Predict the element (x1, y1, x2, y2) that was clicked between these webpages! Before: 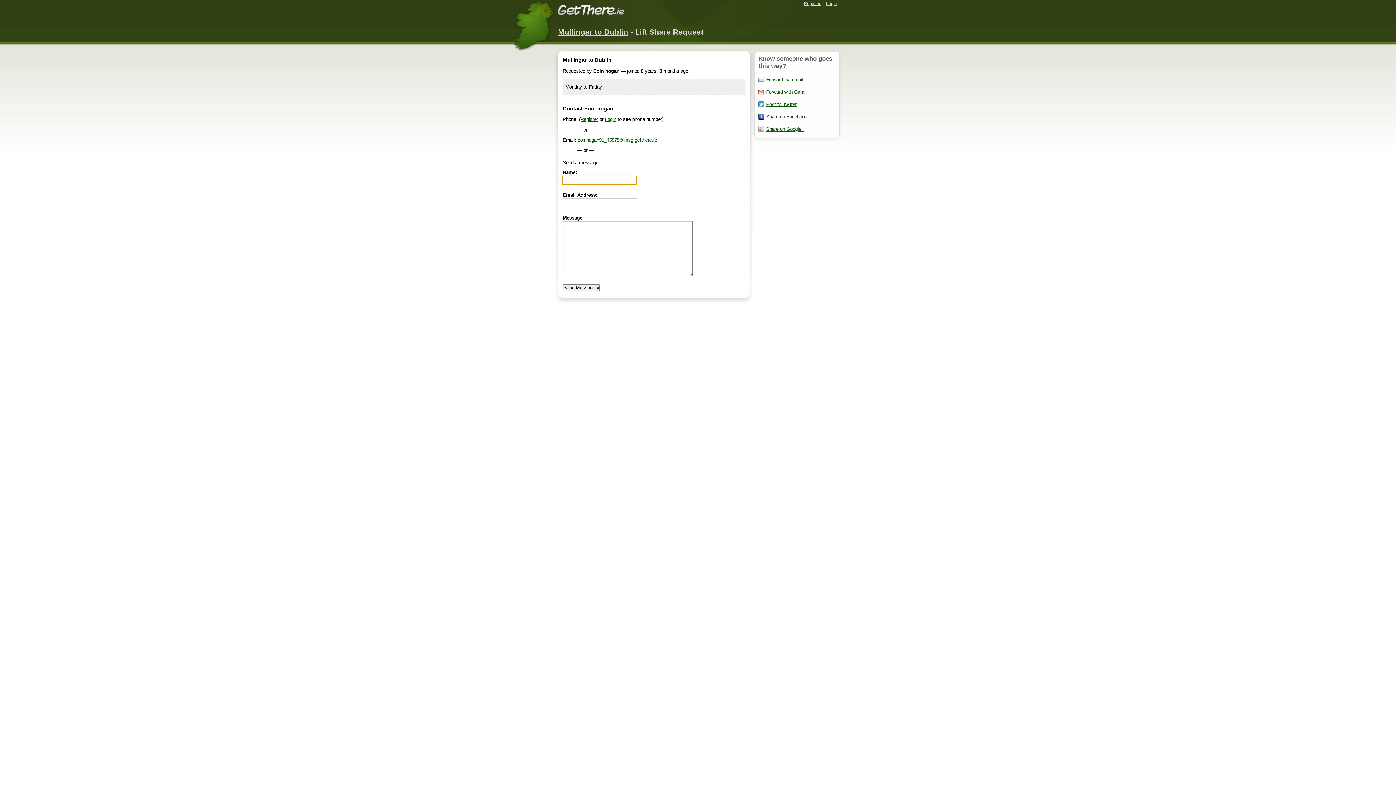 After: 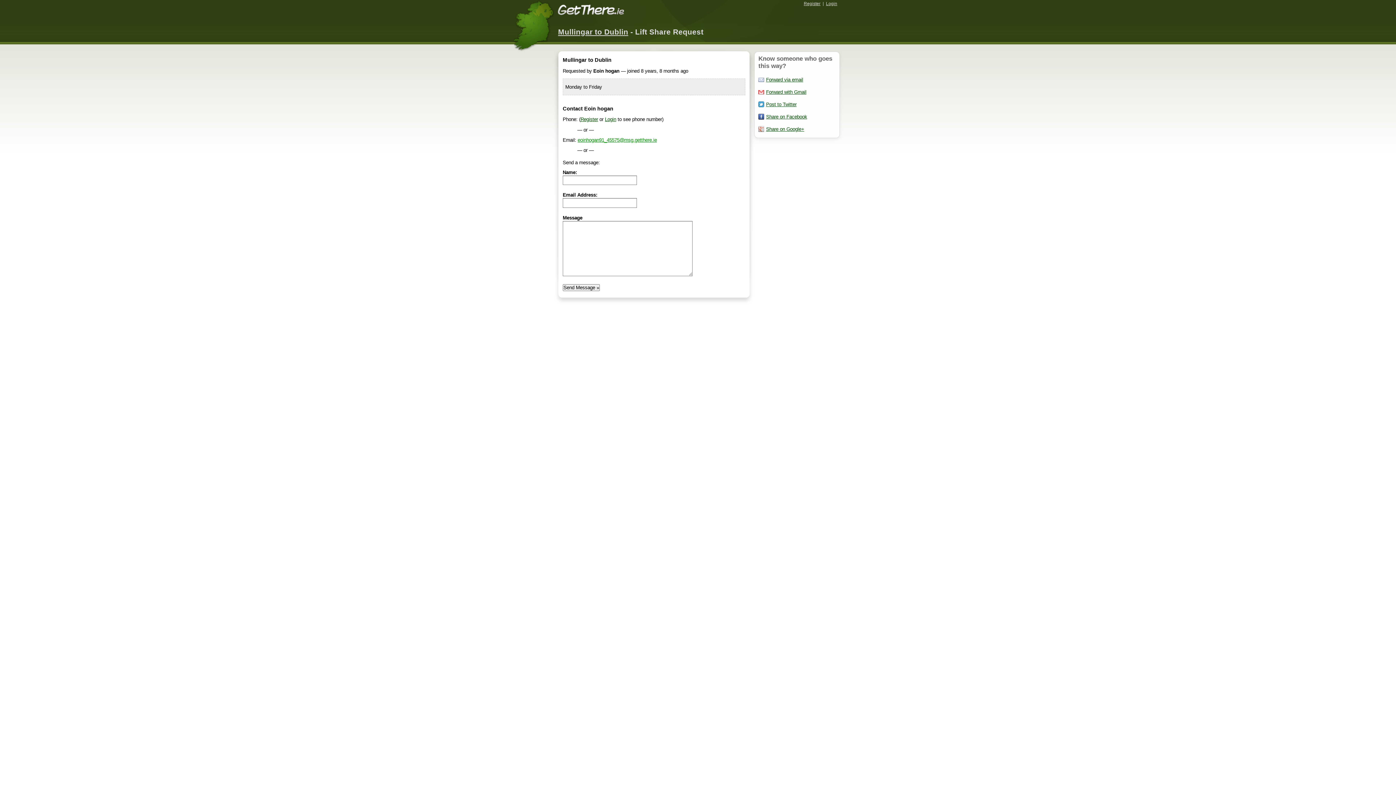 Action: label: eoinhogan91_45575@msg.getthere.ie bbox: (577, 137, 657, 142)